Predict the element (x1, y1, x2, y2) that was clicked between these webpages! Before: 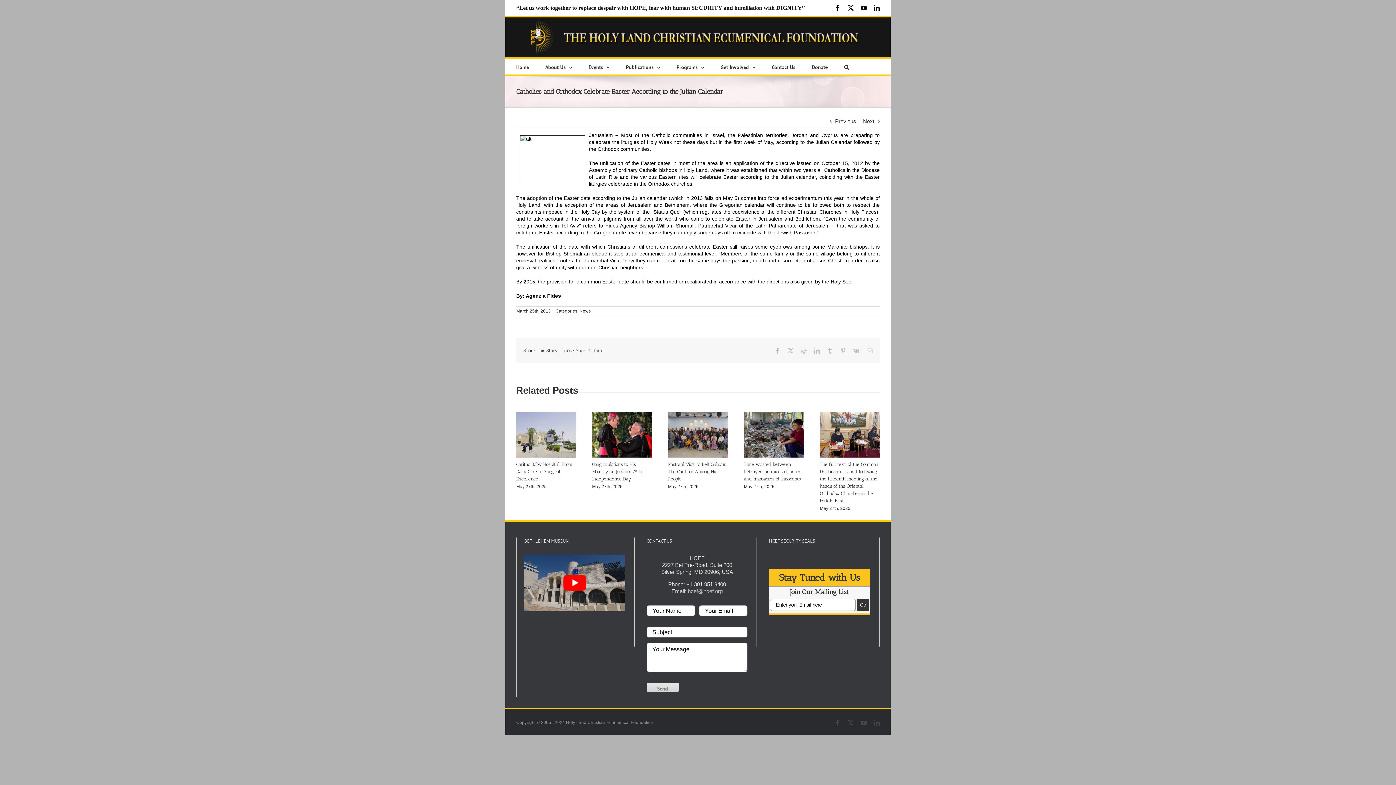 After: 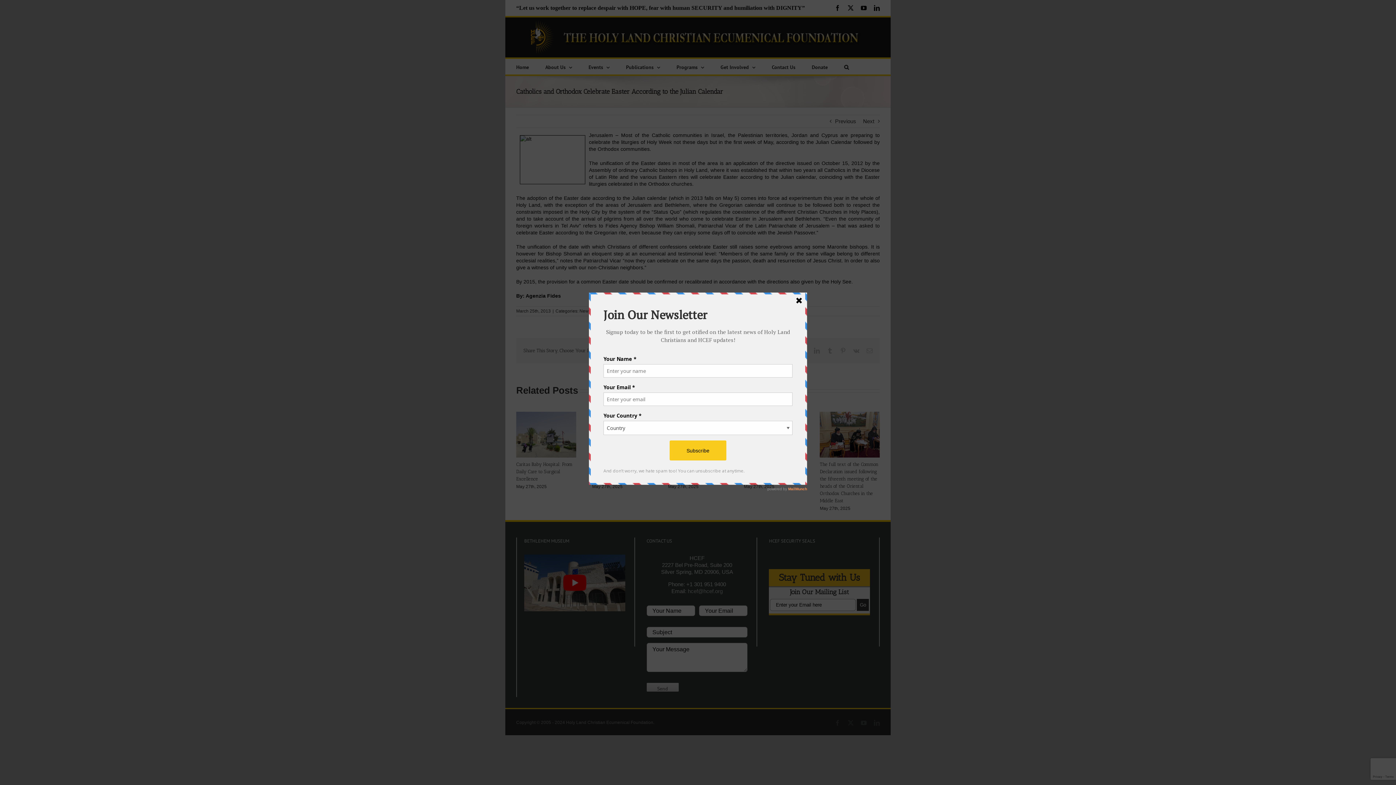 Action: bbox: (774, 348, 780, 353) label: Facebook